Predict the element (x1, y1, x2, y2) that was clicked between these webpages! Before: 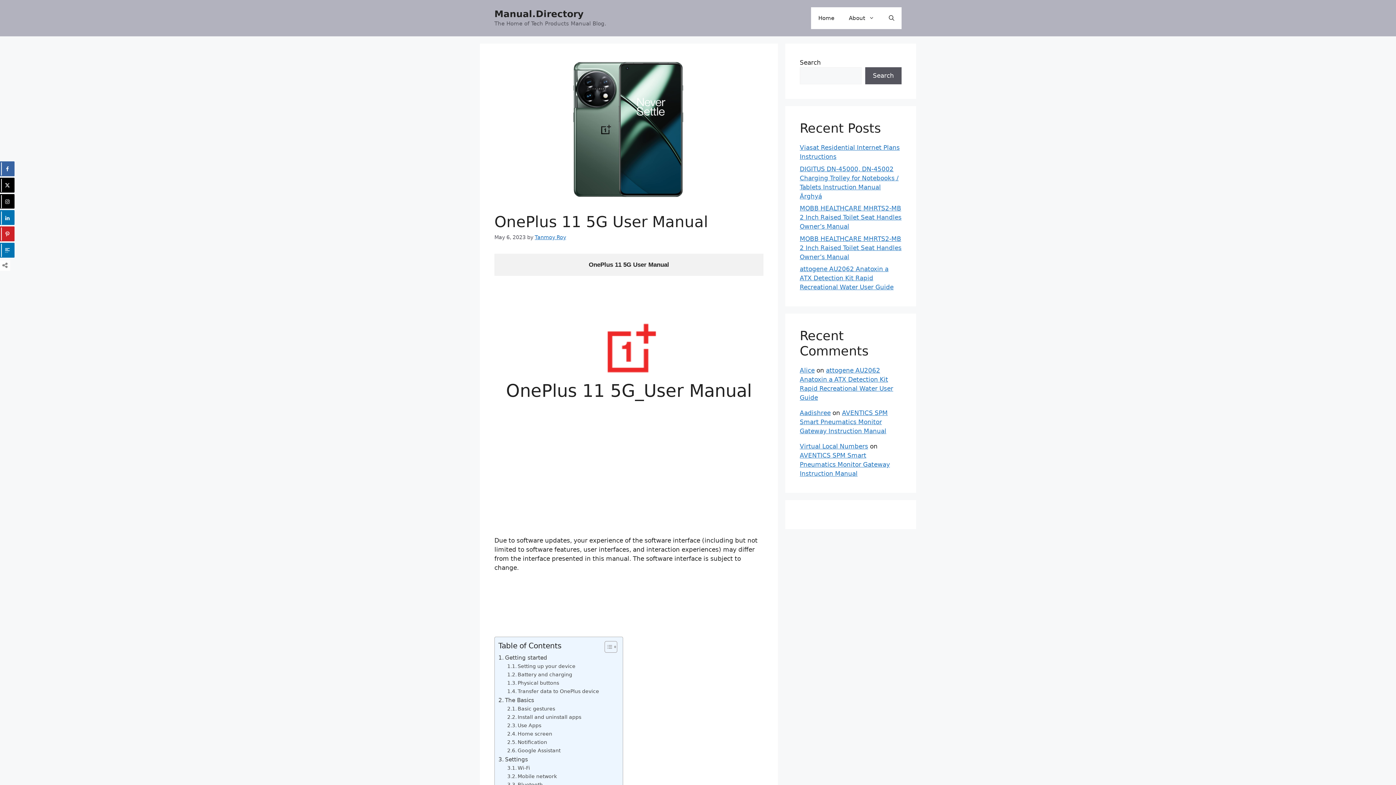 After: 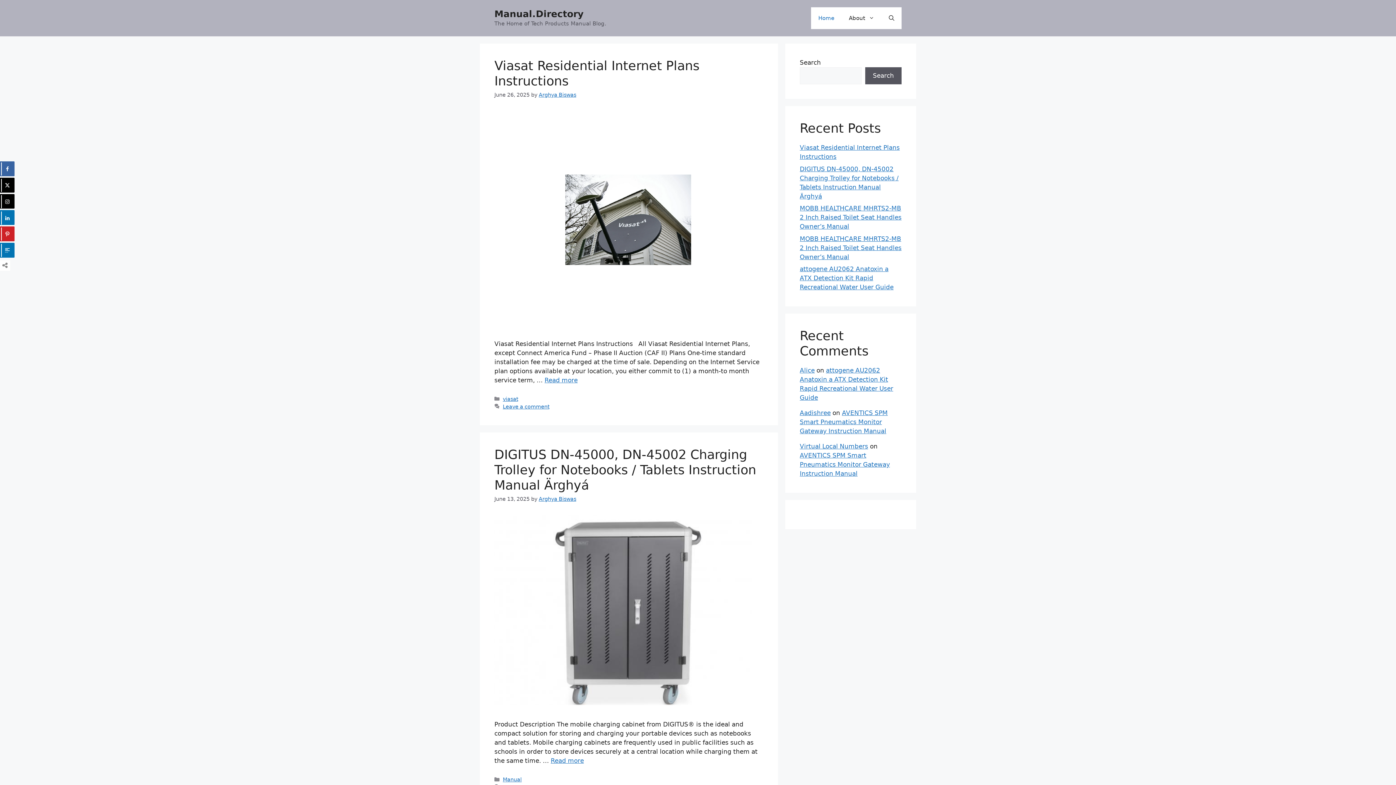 Action: label: Manual.Directory bbox: (494, 8, 583, 19)